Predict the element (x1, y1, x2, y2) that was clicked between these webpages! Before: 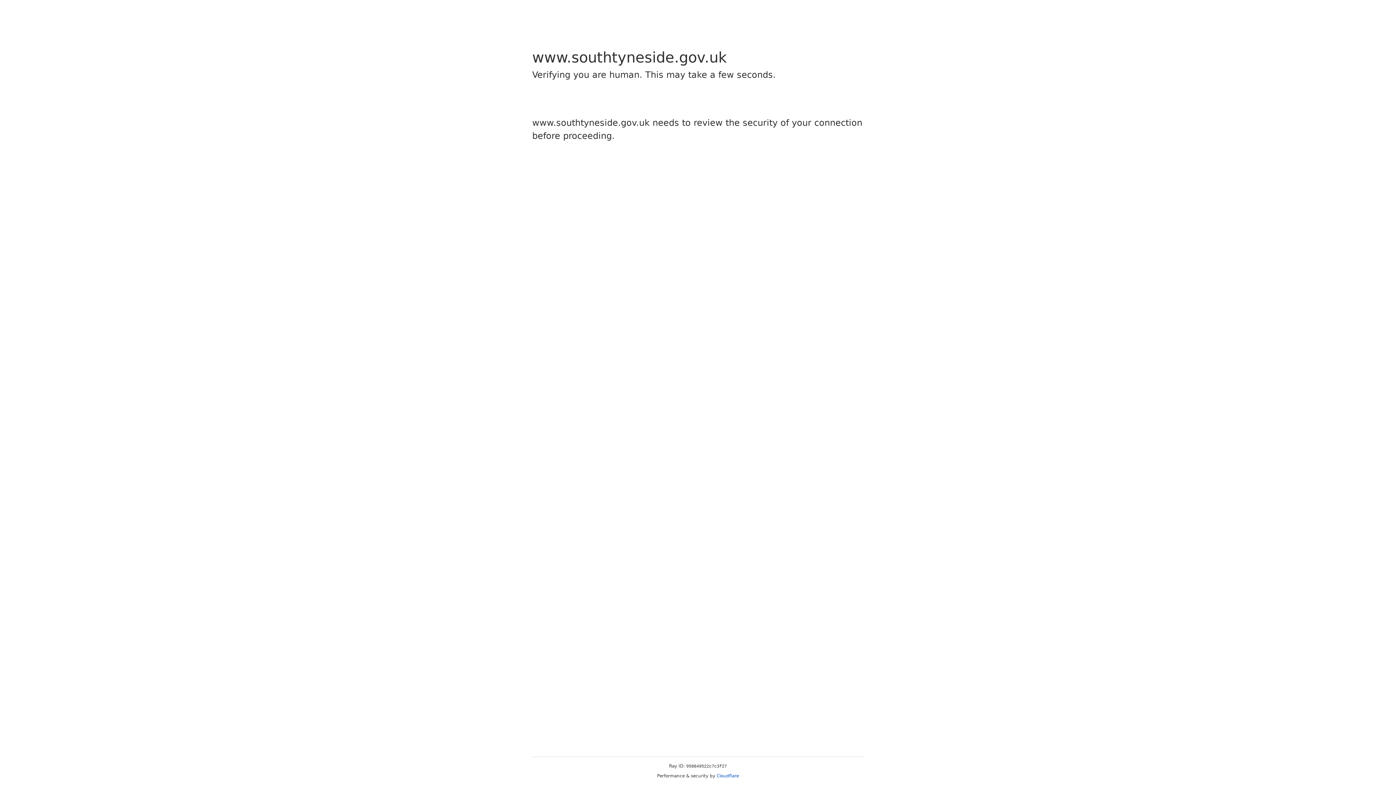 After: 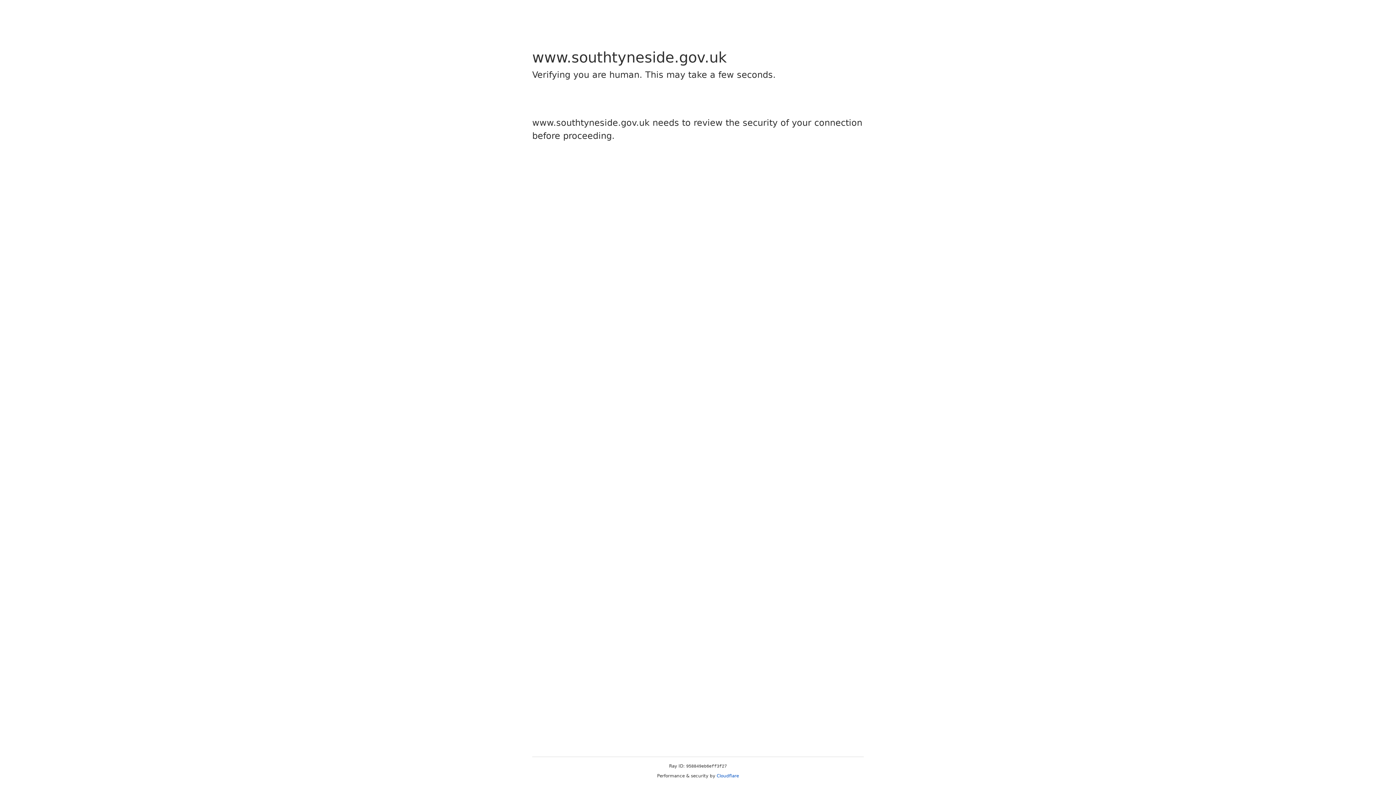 Action: bbox: (716, 773, 739, 778) label: Cloudflare